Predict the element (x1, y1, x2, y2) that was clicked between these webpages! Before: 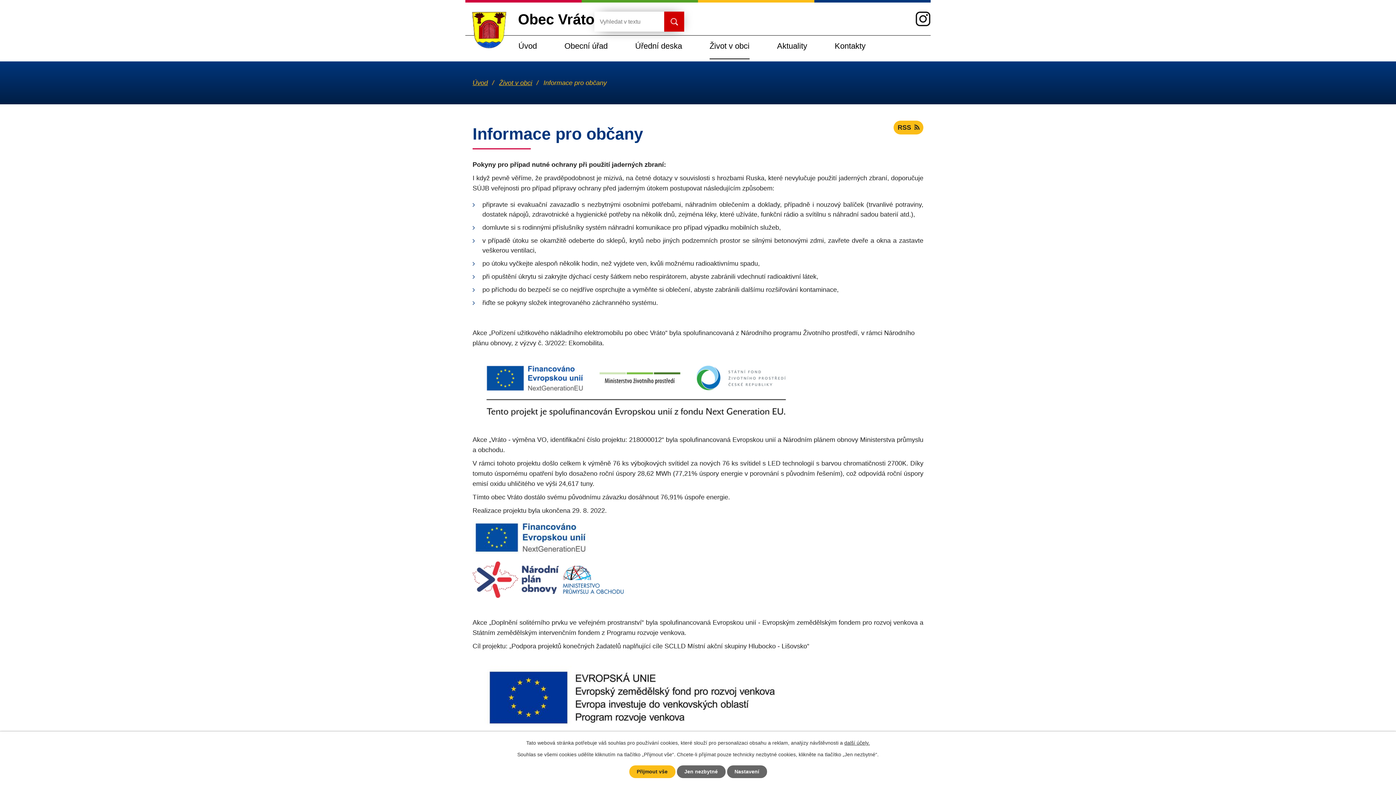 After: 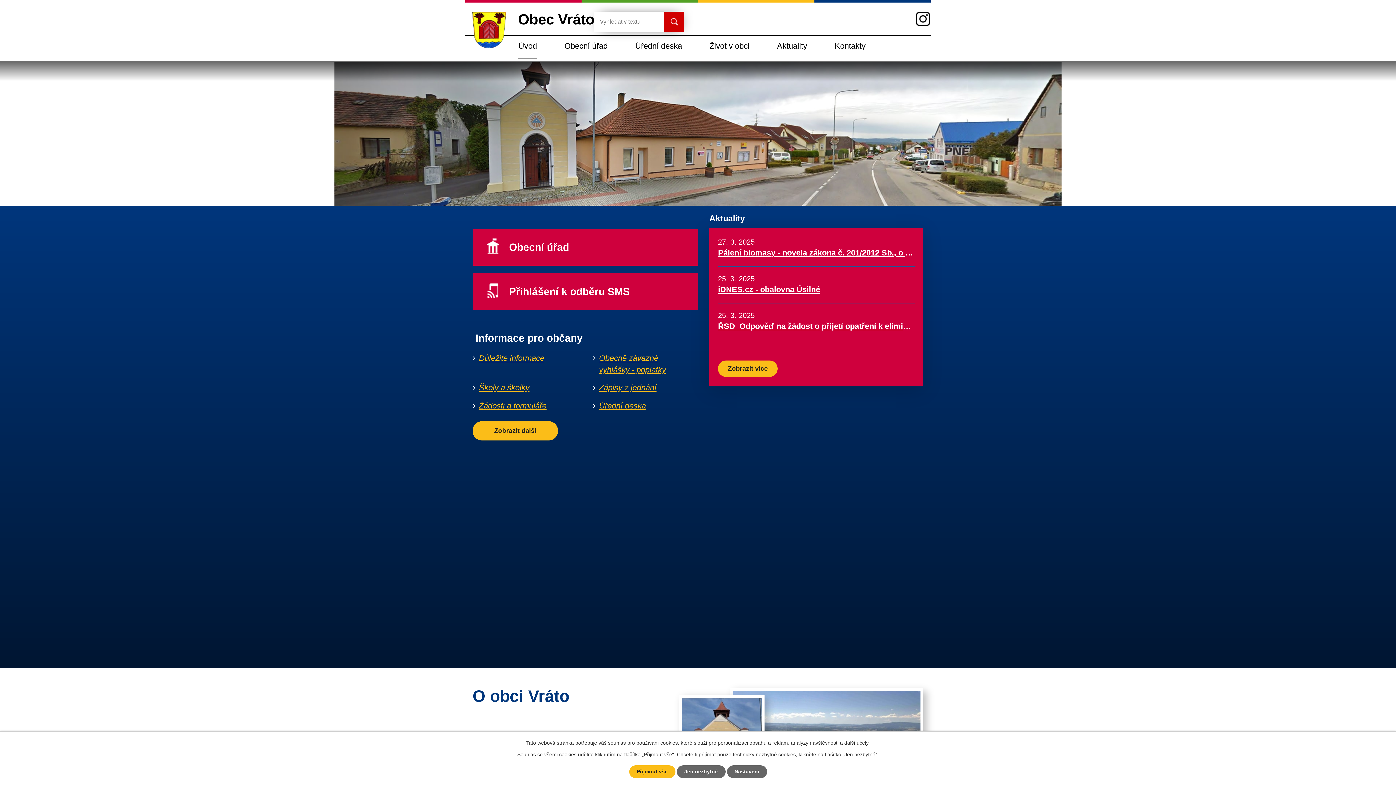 Action: label: Obec Vráto bbox: (472, 11, 594, 48)